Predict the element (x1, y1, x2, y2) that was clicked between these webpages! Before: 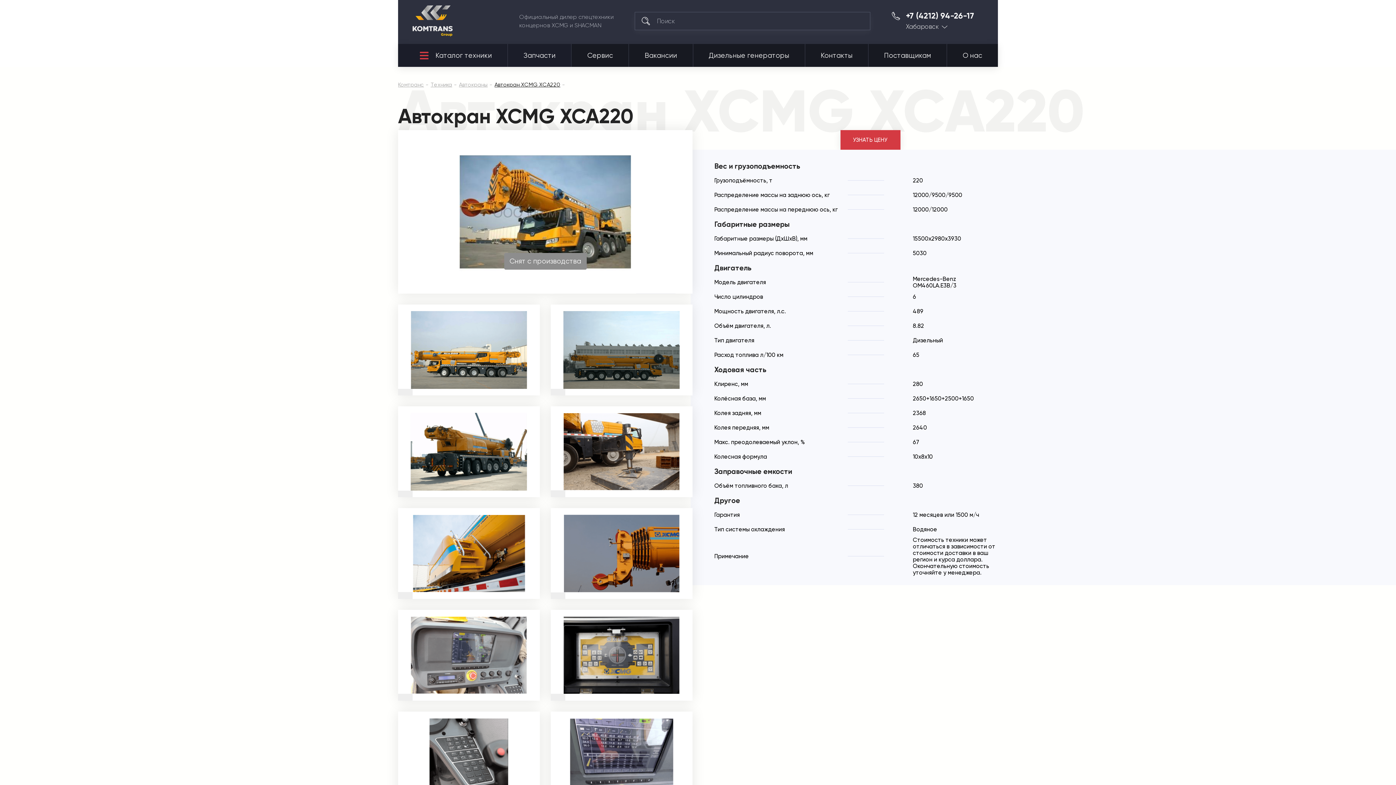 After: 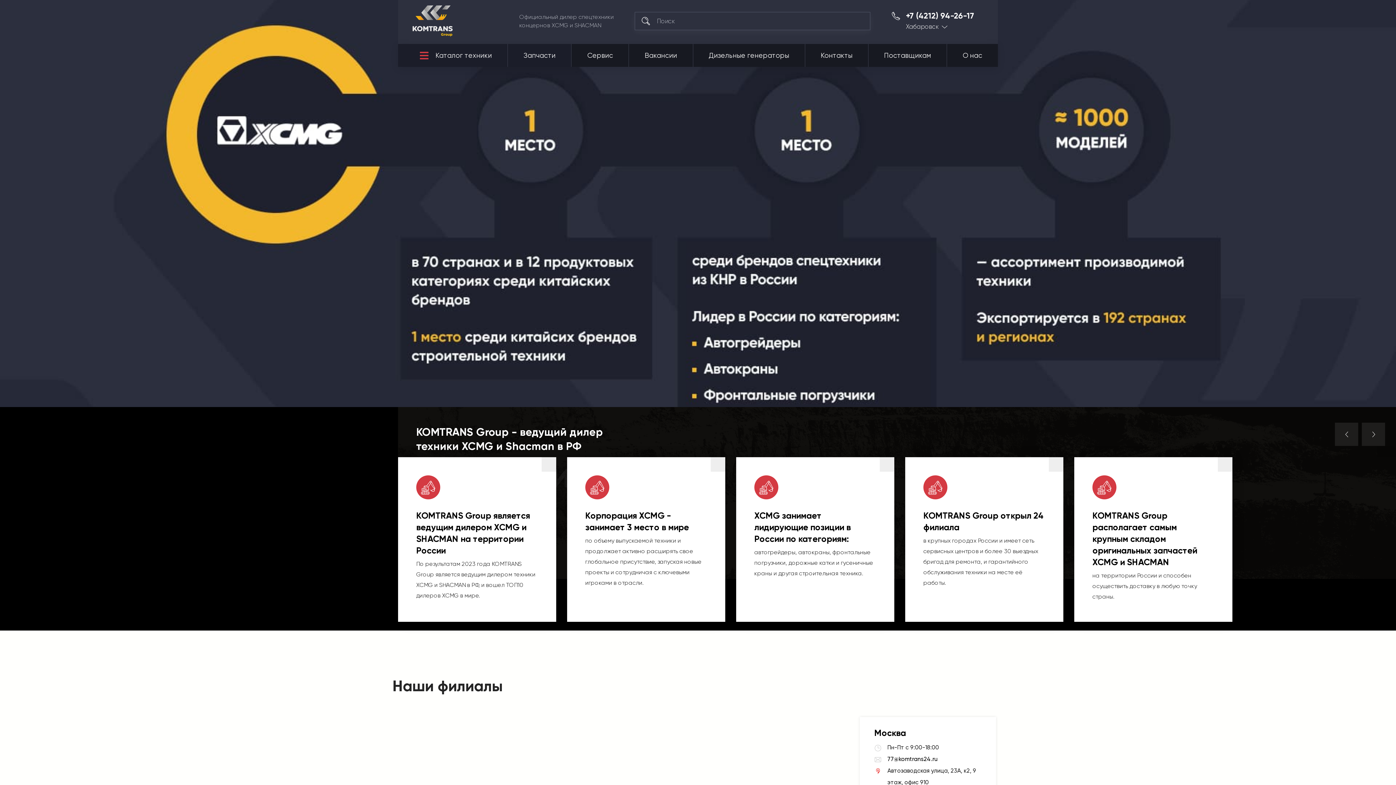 Action: bbox: (412, 5, 498, 36)